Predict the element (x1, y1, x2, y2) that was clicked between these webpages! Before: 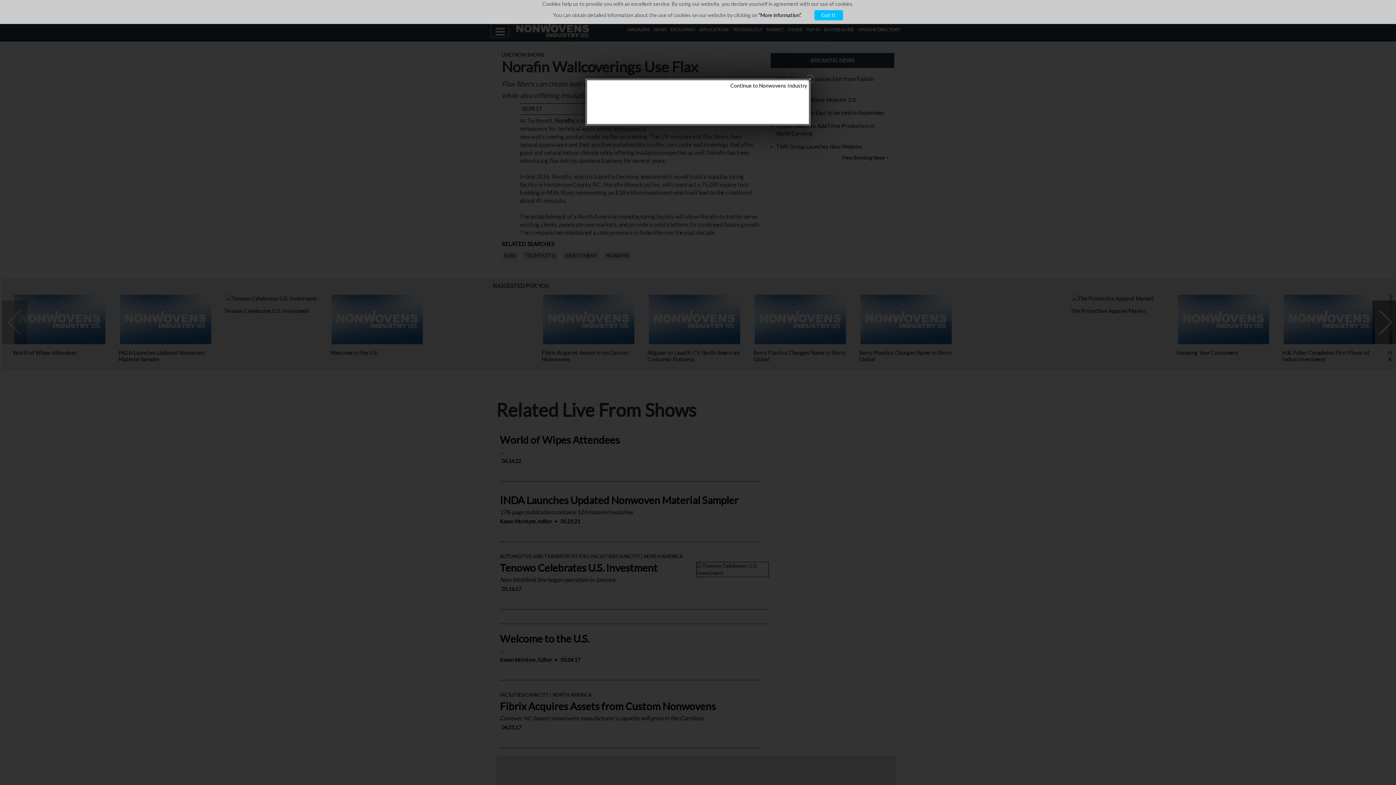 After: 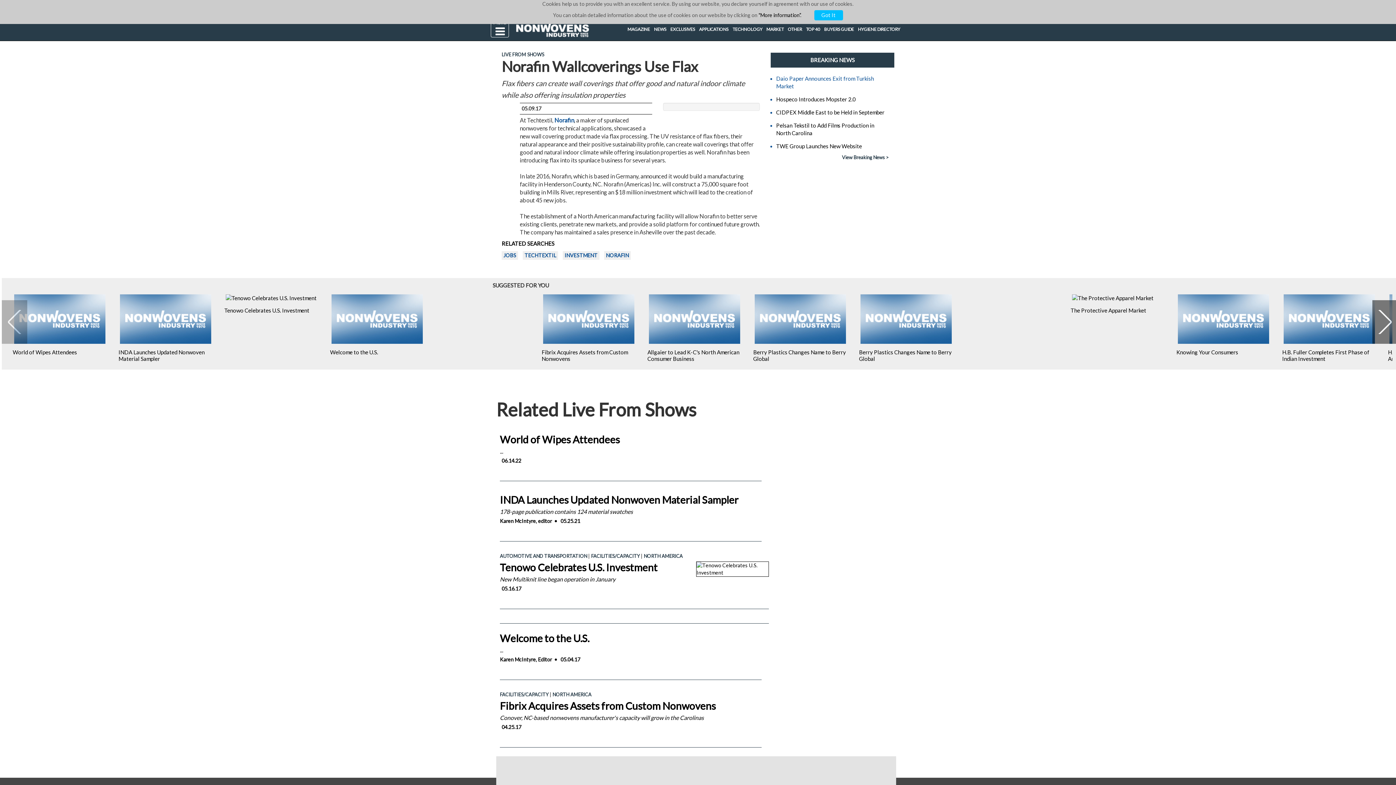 Action: bbox: (805, 74, 814, 84)